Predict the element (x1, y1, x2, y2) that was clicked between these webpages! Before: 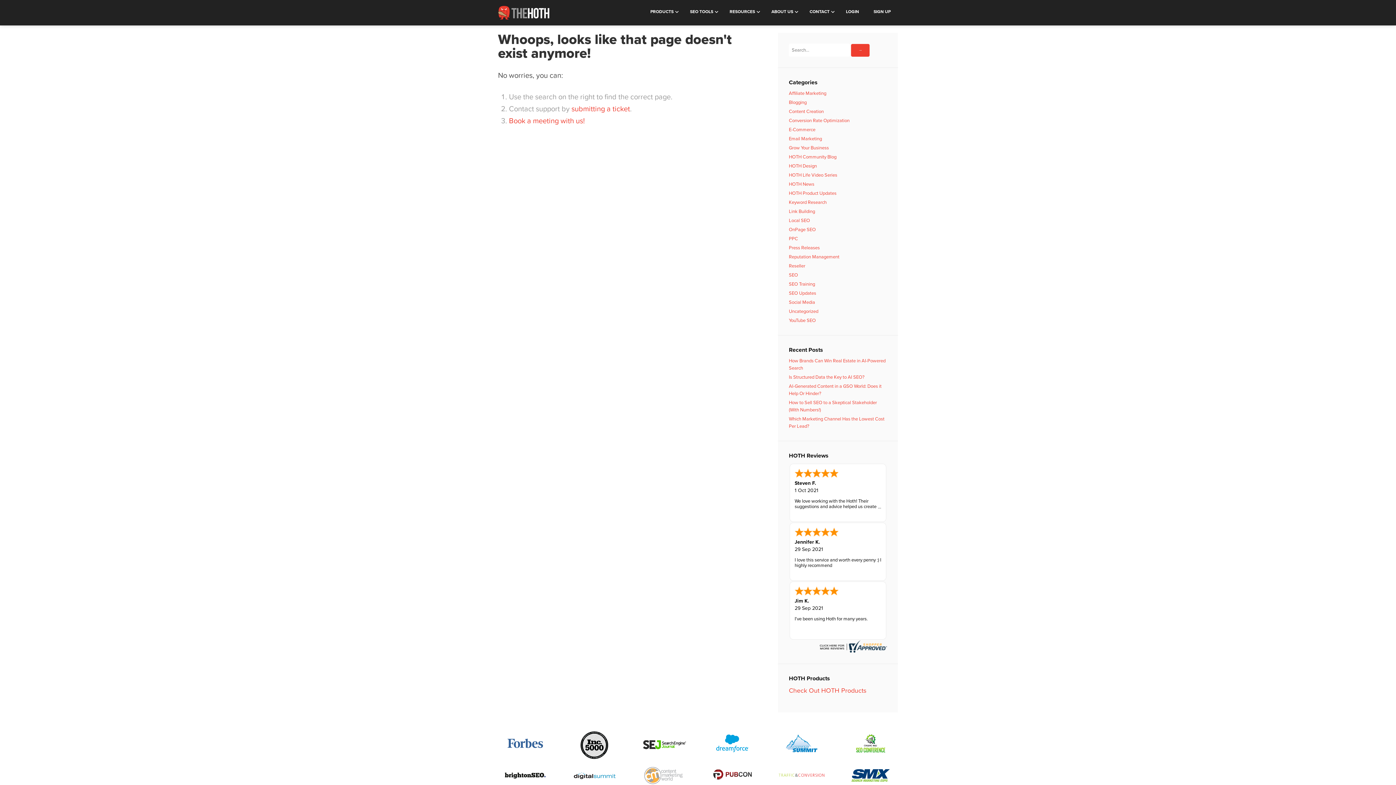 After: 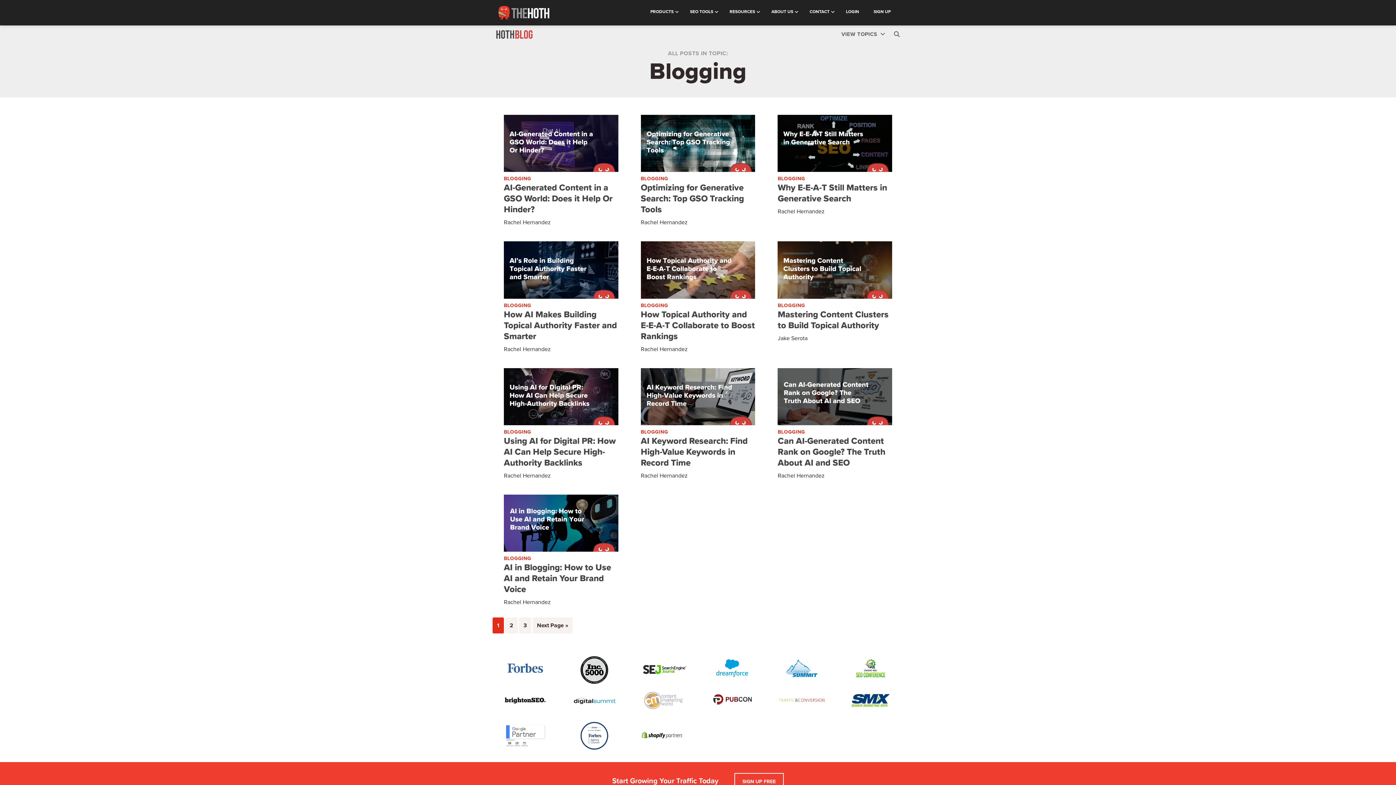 Action: bbox: (789, 99, 806, 105) label: Blogging